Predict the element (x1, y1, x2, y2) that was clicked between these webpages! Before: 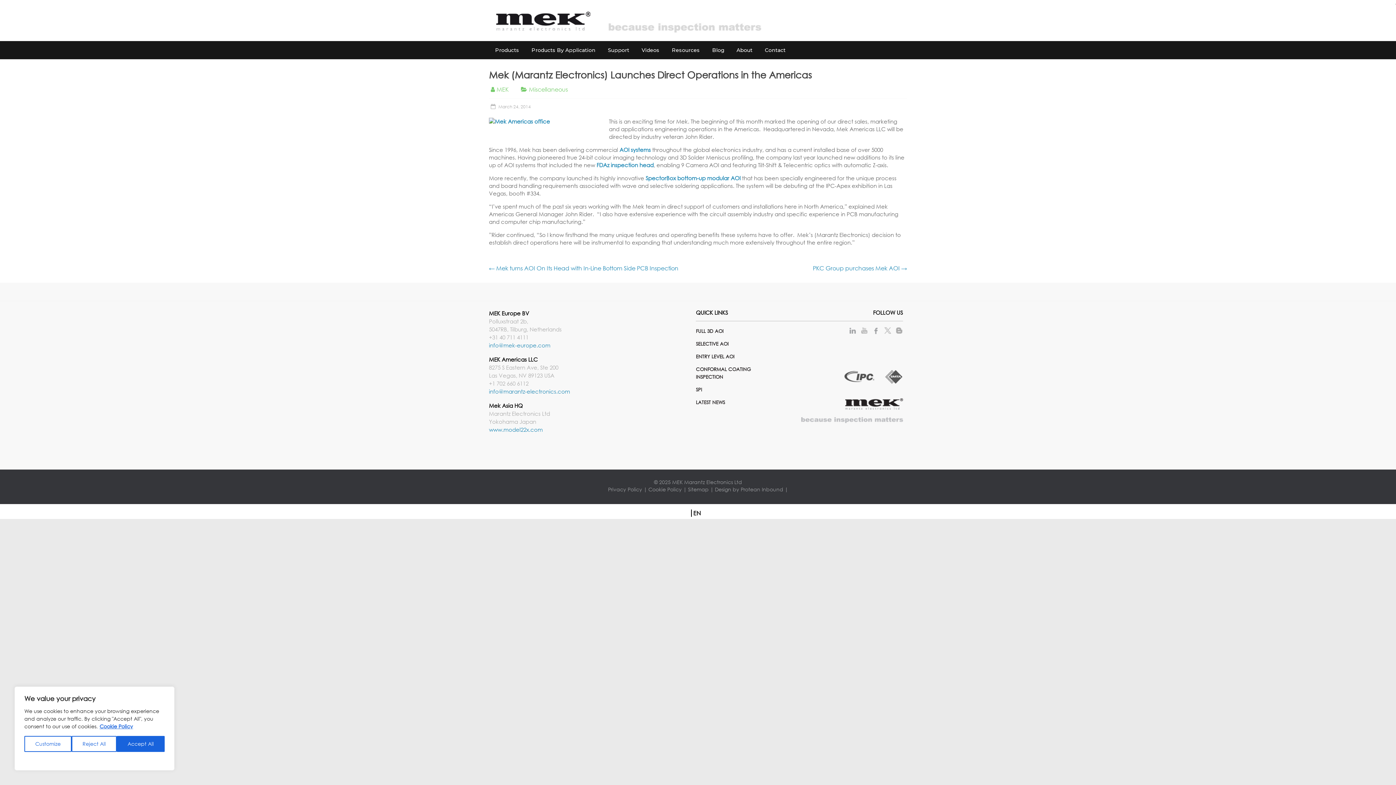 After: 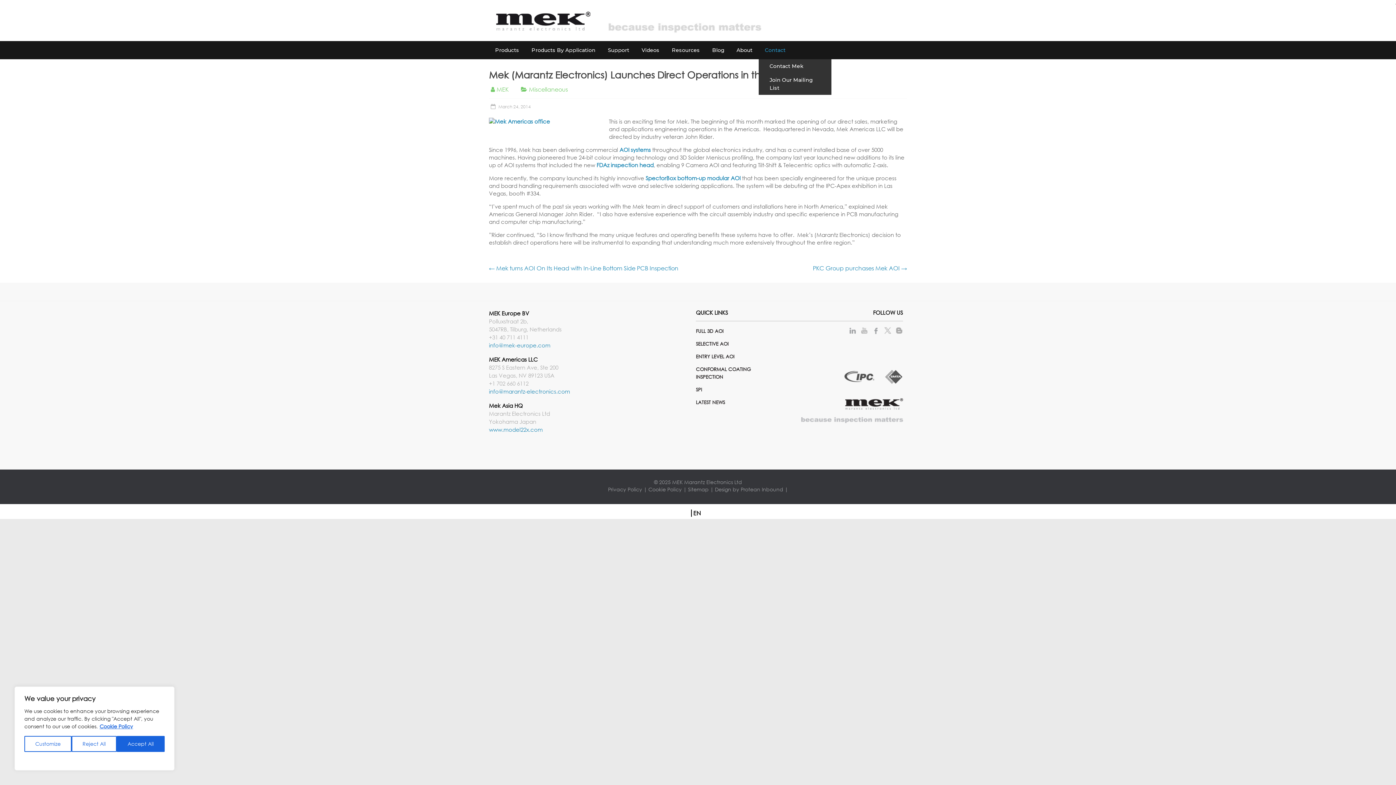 Action: bbox: (758, 41, 792, 59) label: Contact